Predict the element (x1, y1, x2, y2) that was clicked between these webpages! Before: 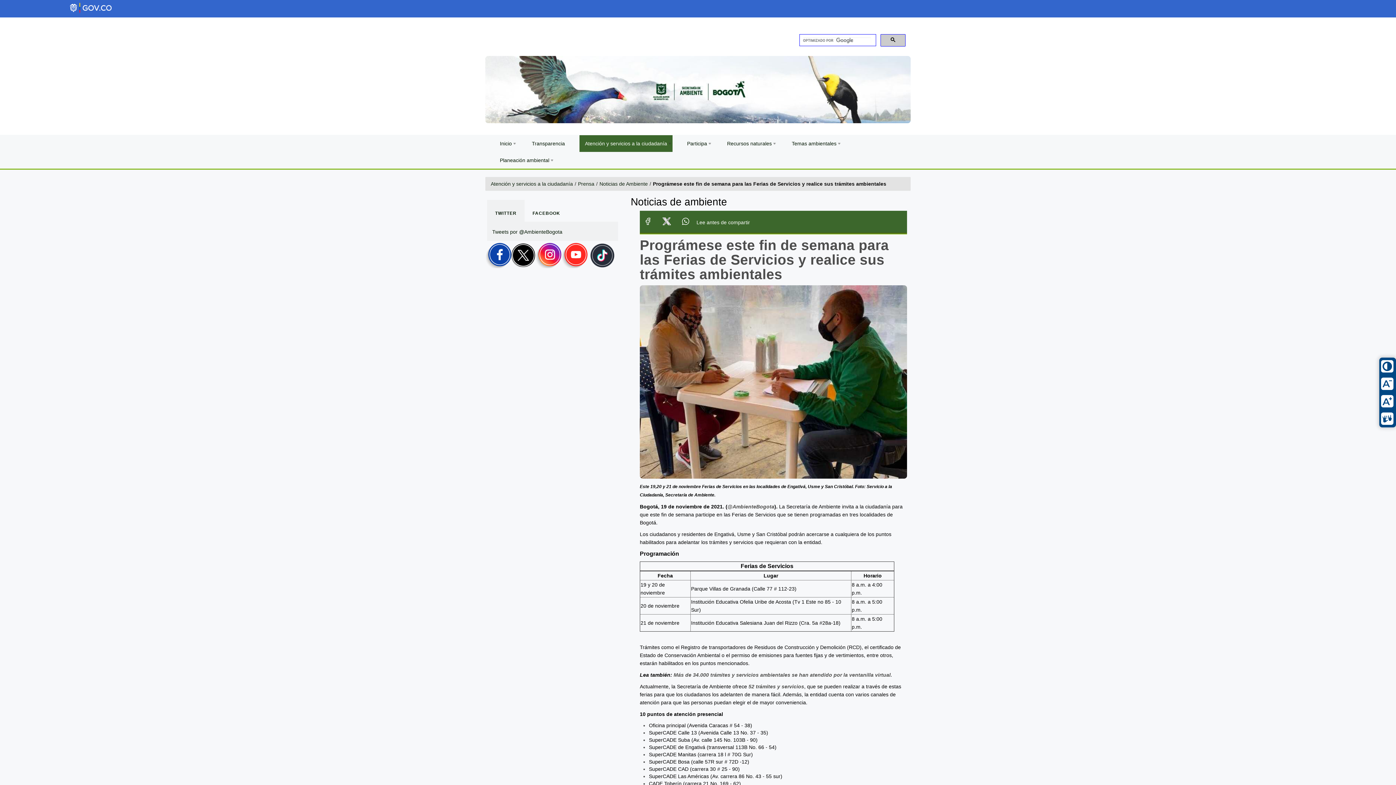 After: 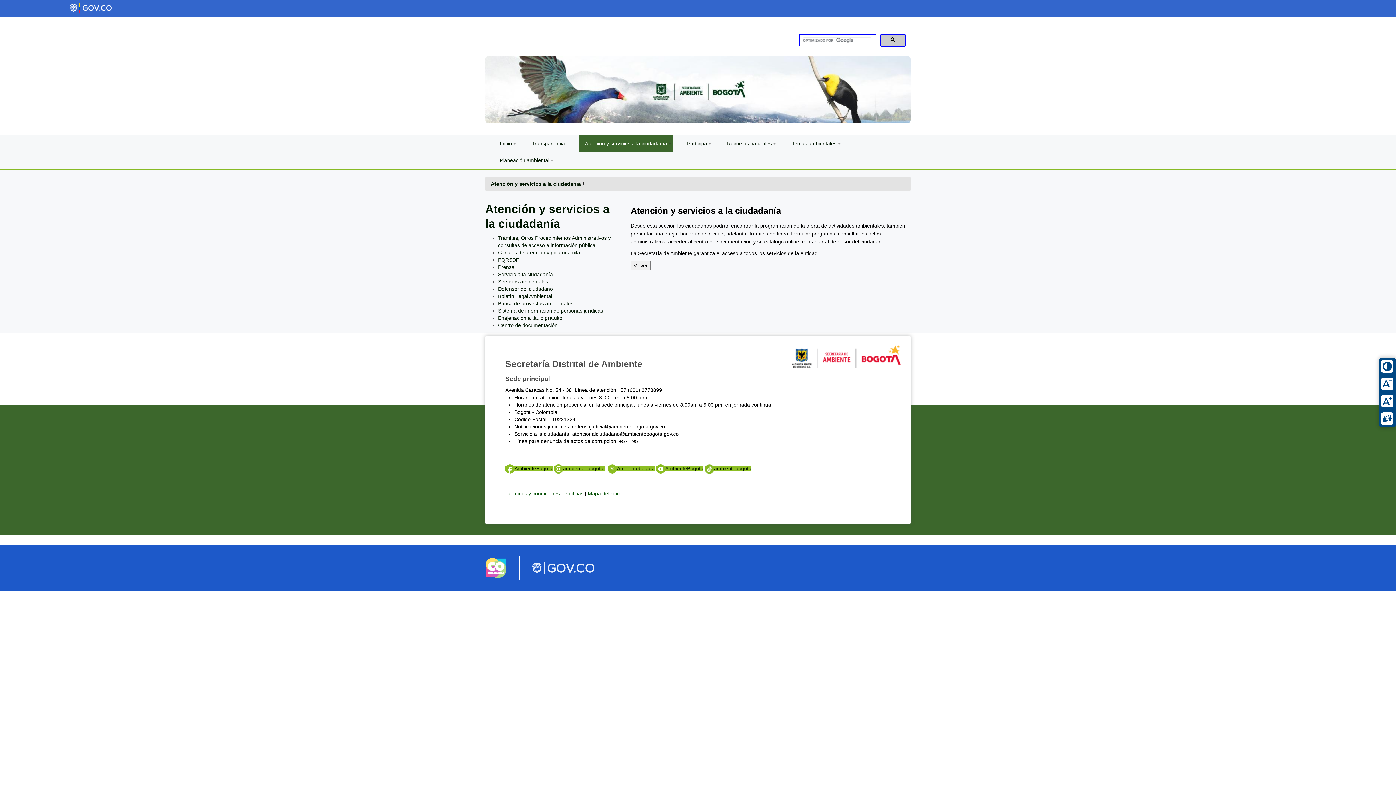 Action: label: Atención y servicios a la ciudadanía bbox: (579, 135, 672, 151)